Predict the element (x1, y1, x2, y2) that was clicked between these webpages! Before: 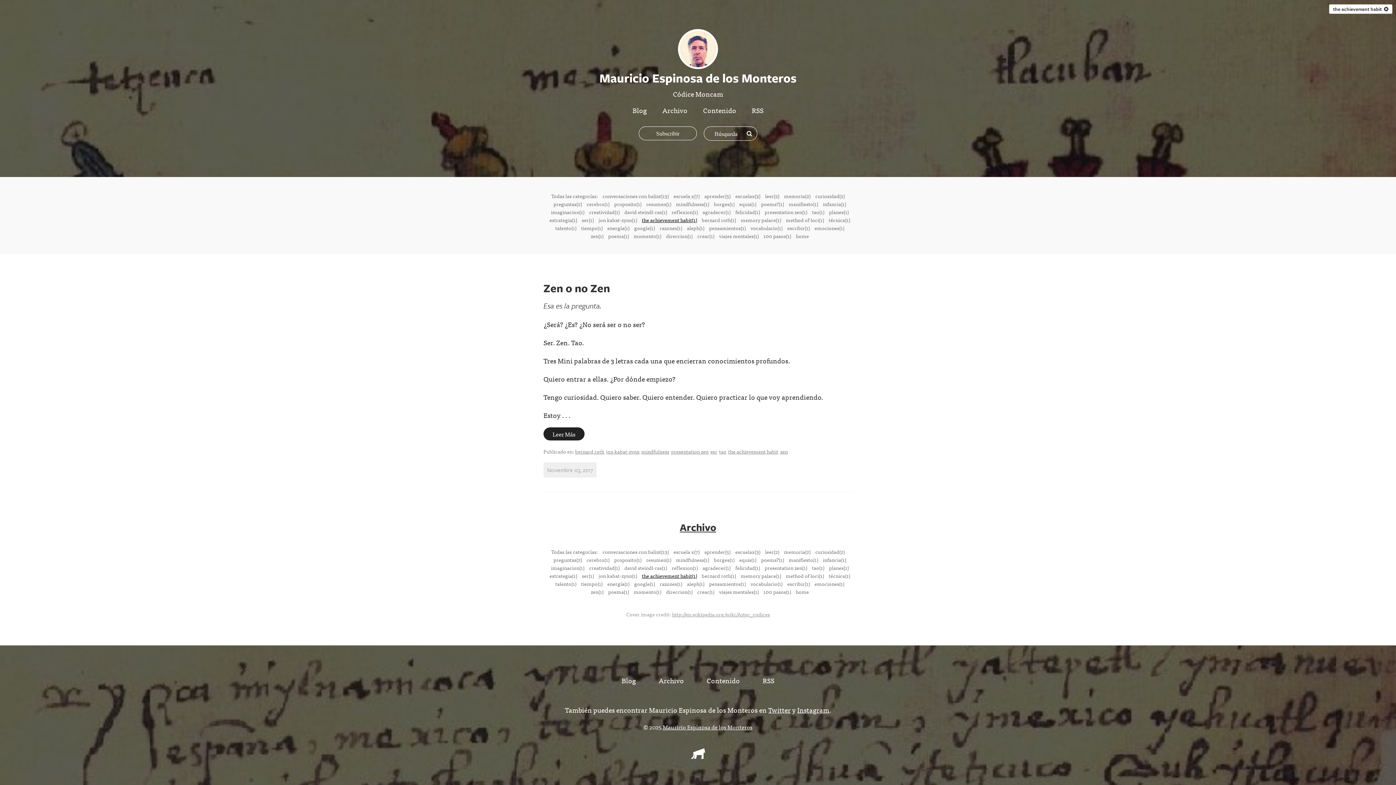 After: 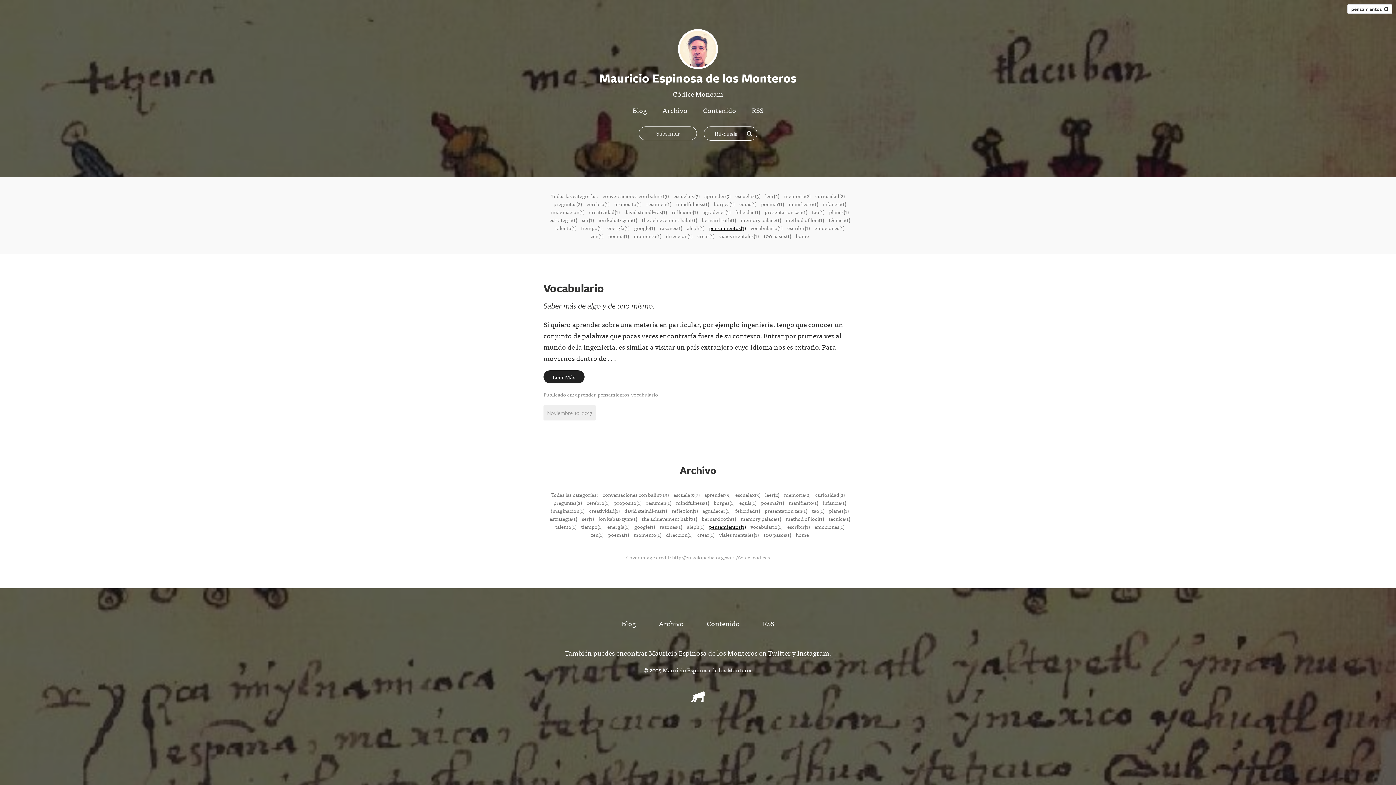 Action: bbox: (709, 580, 746, 588) label: pensamientos(1)